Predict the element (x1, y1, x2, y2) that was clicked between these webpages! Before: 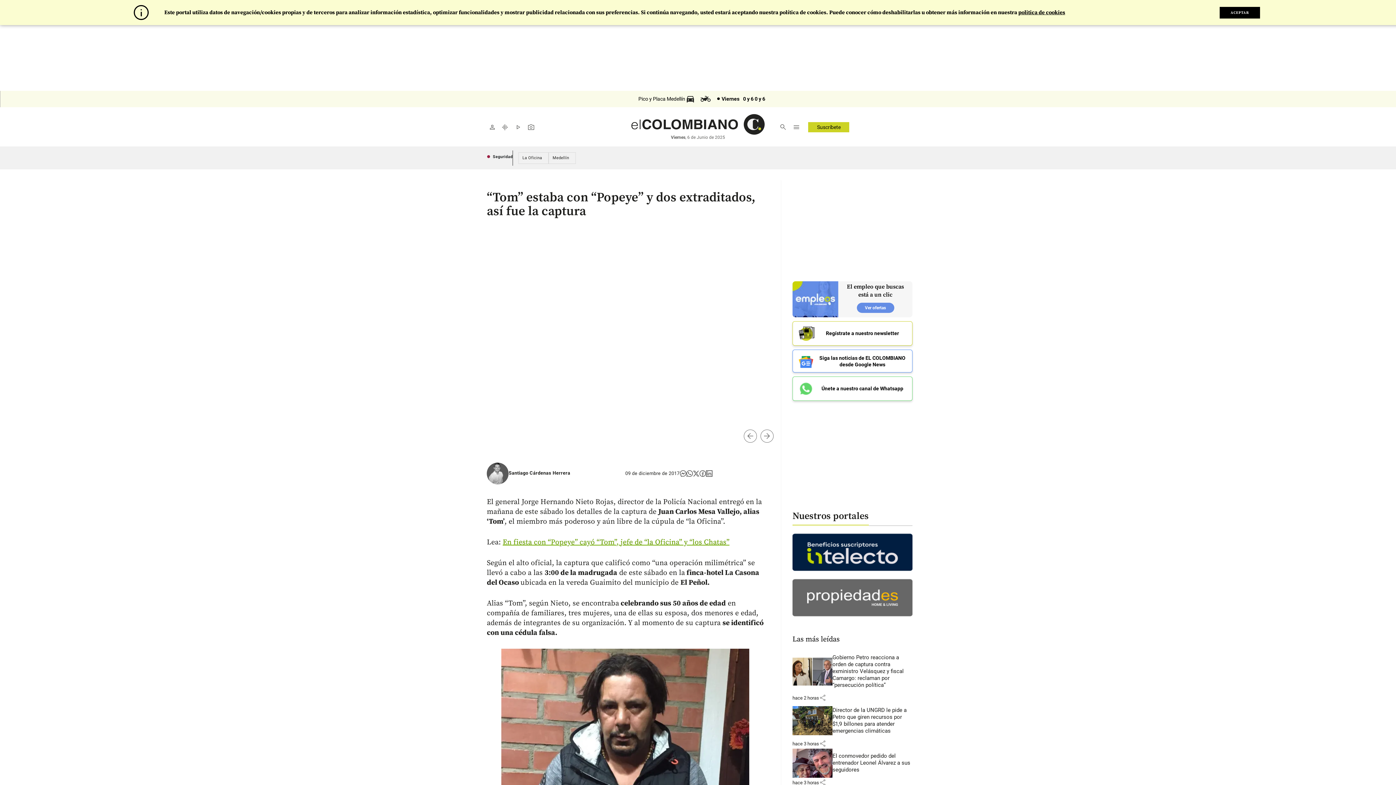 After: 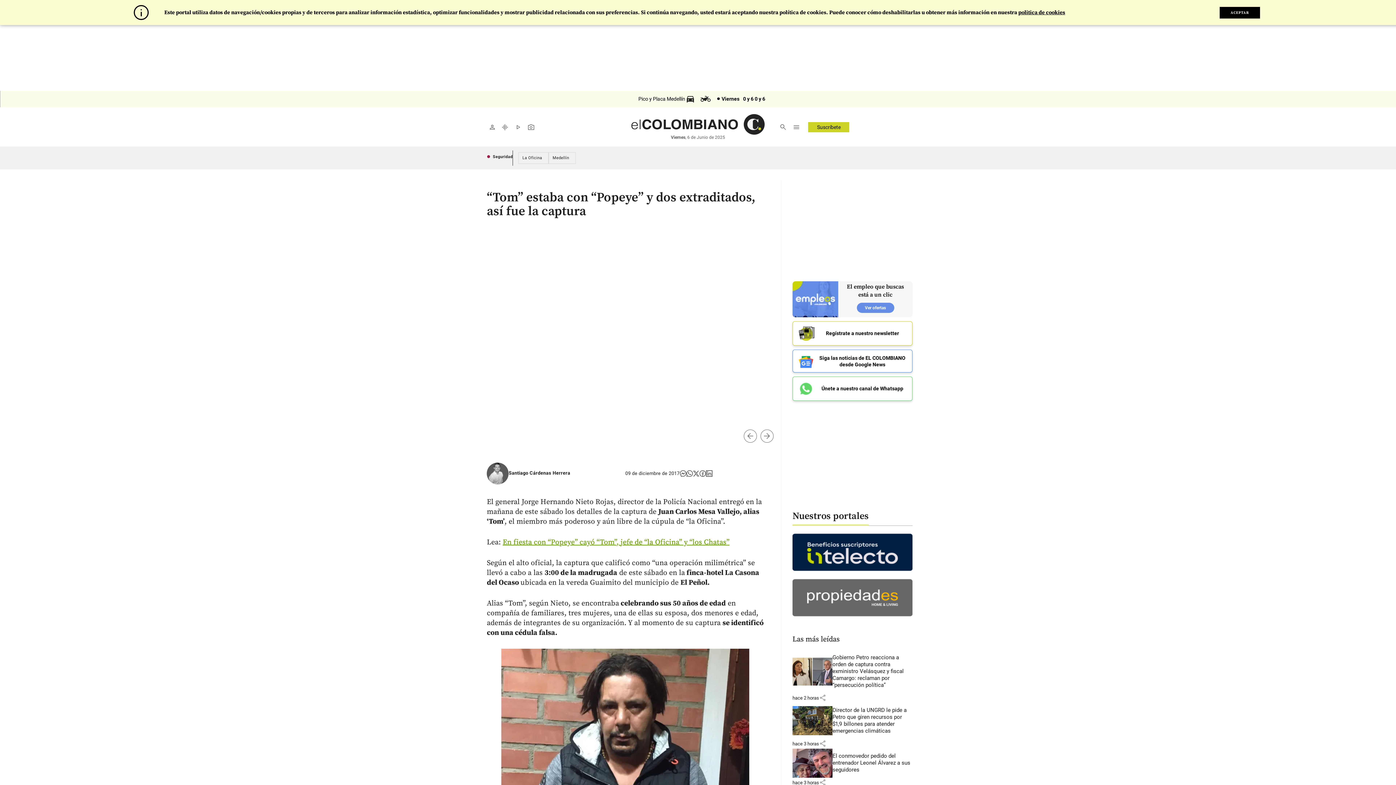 Action: bbox: (792, 611, 912, 617)